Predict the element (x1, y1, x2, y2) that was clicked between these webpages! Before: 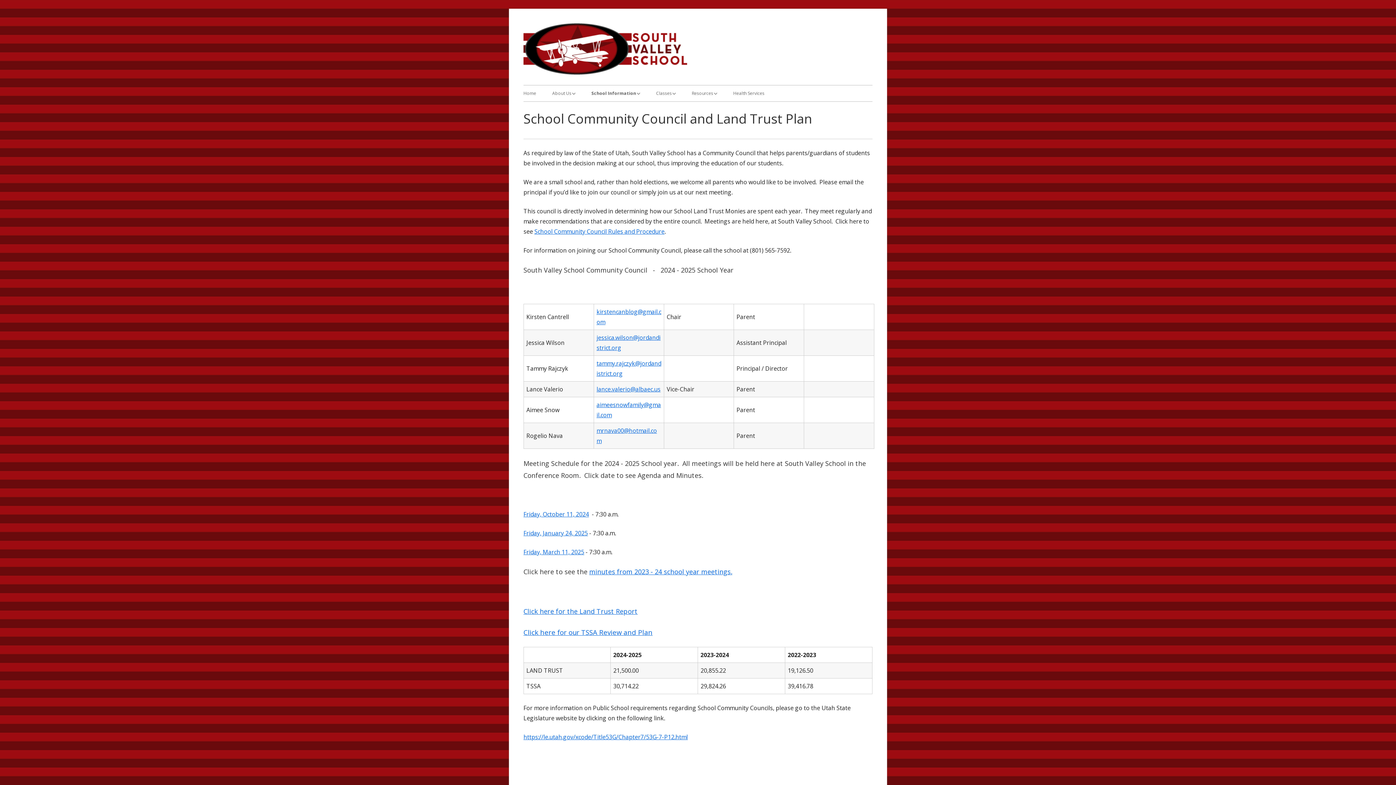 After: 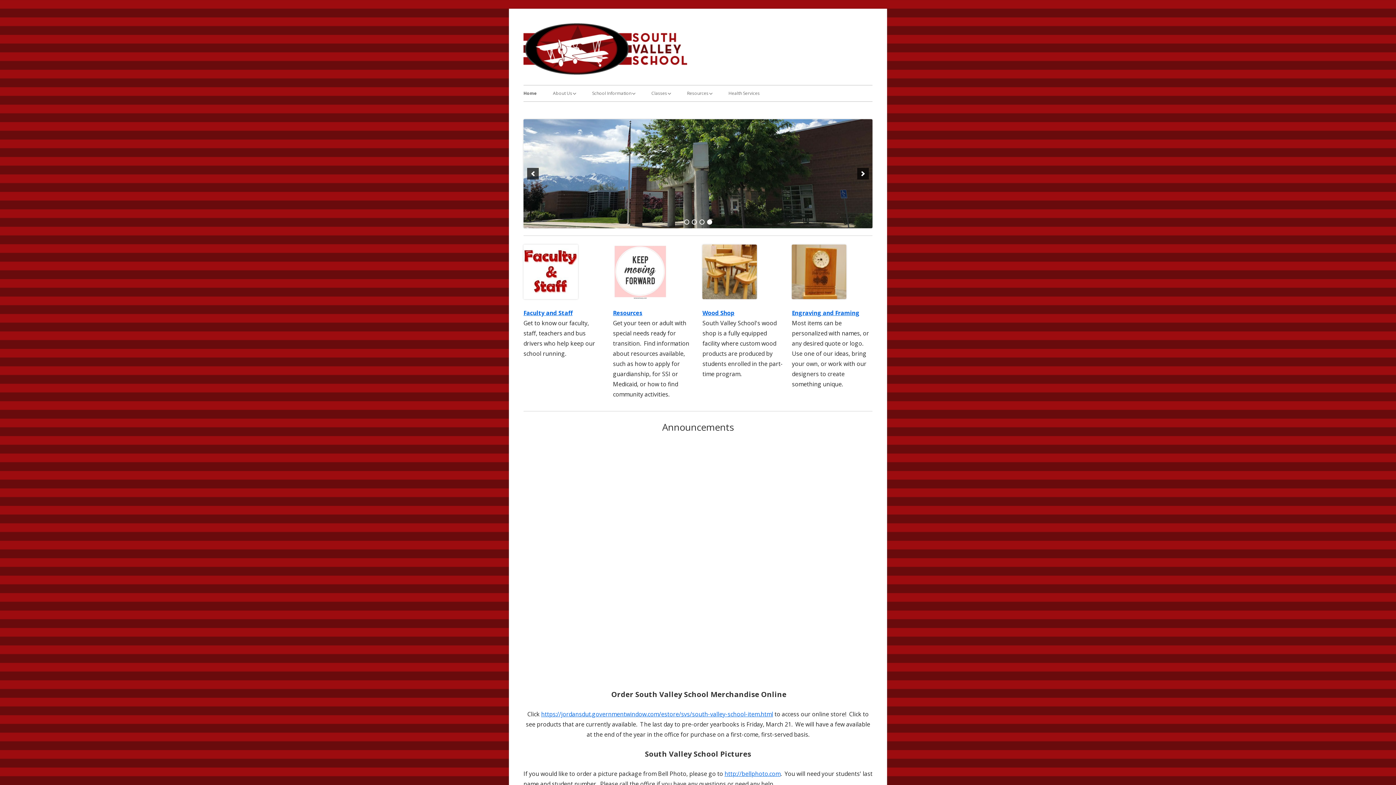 Action: bbox: (523, 21, 687, 76)